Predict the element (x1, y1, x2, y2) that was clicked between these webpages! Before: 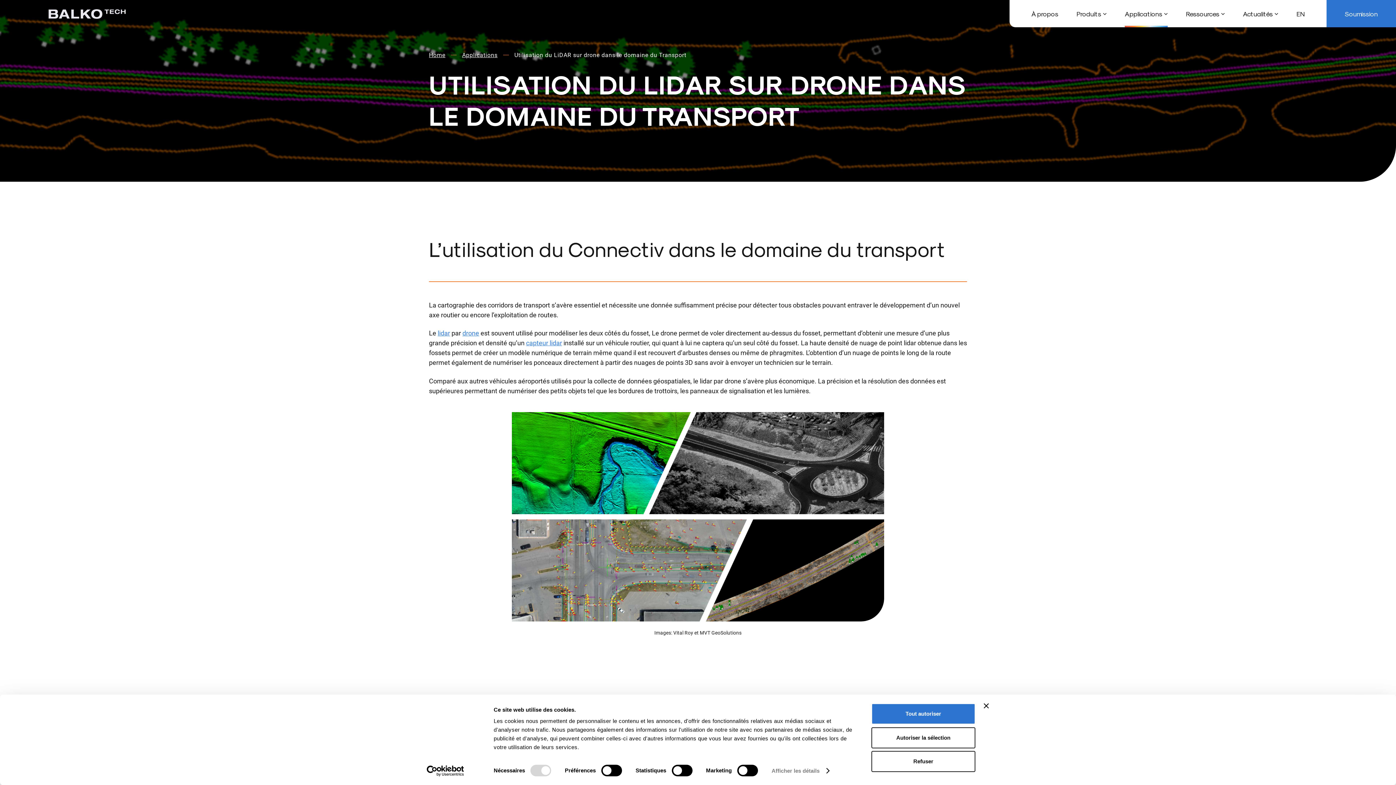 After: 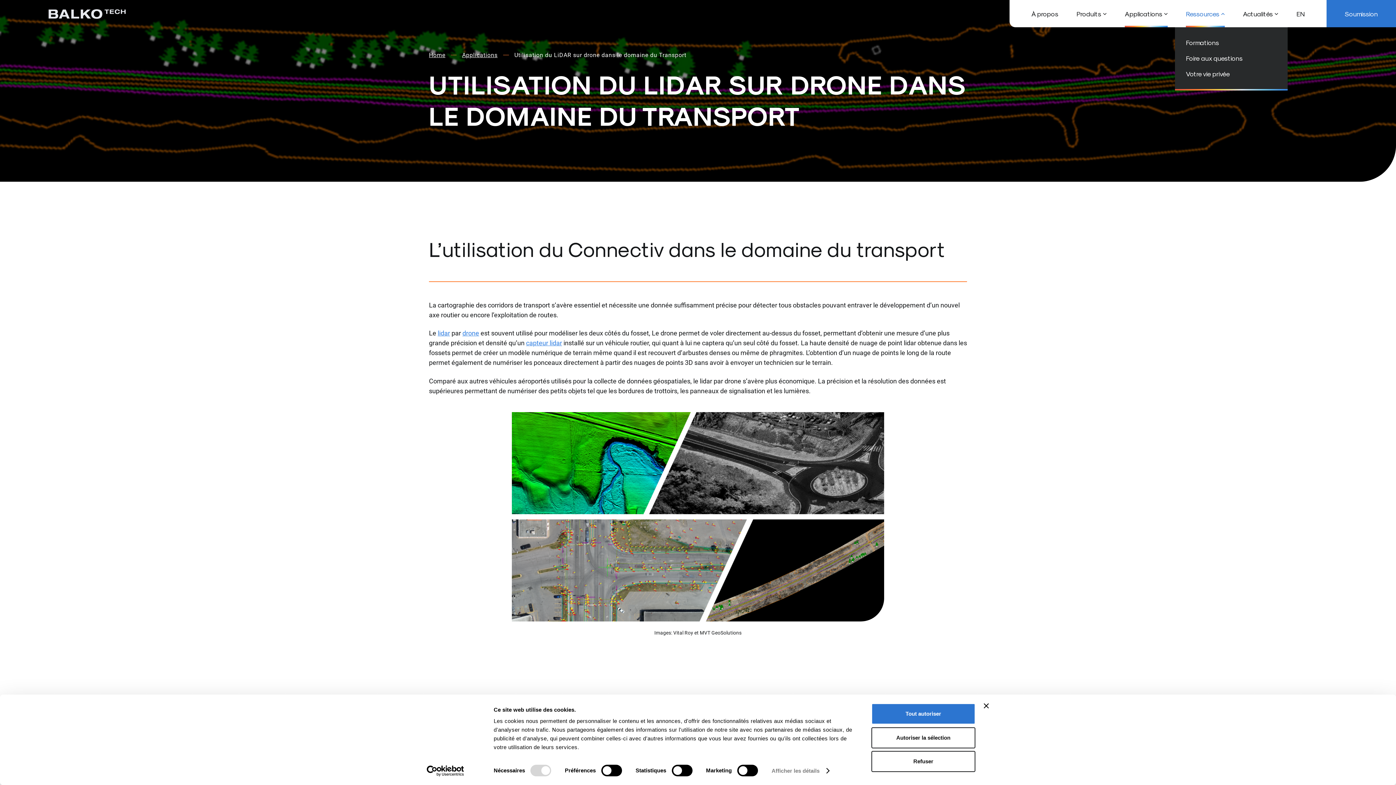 Action: label: Ressources bbox: (1182, 0, 1228, 27)